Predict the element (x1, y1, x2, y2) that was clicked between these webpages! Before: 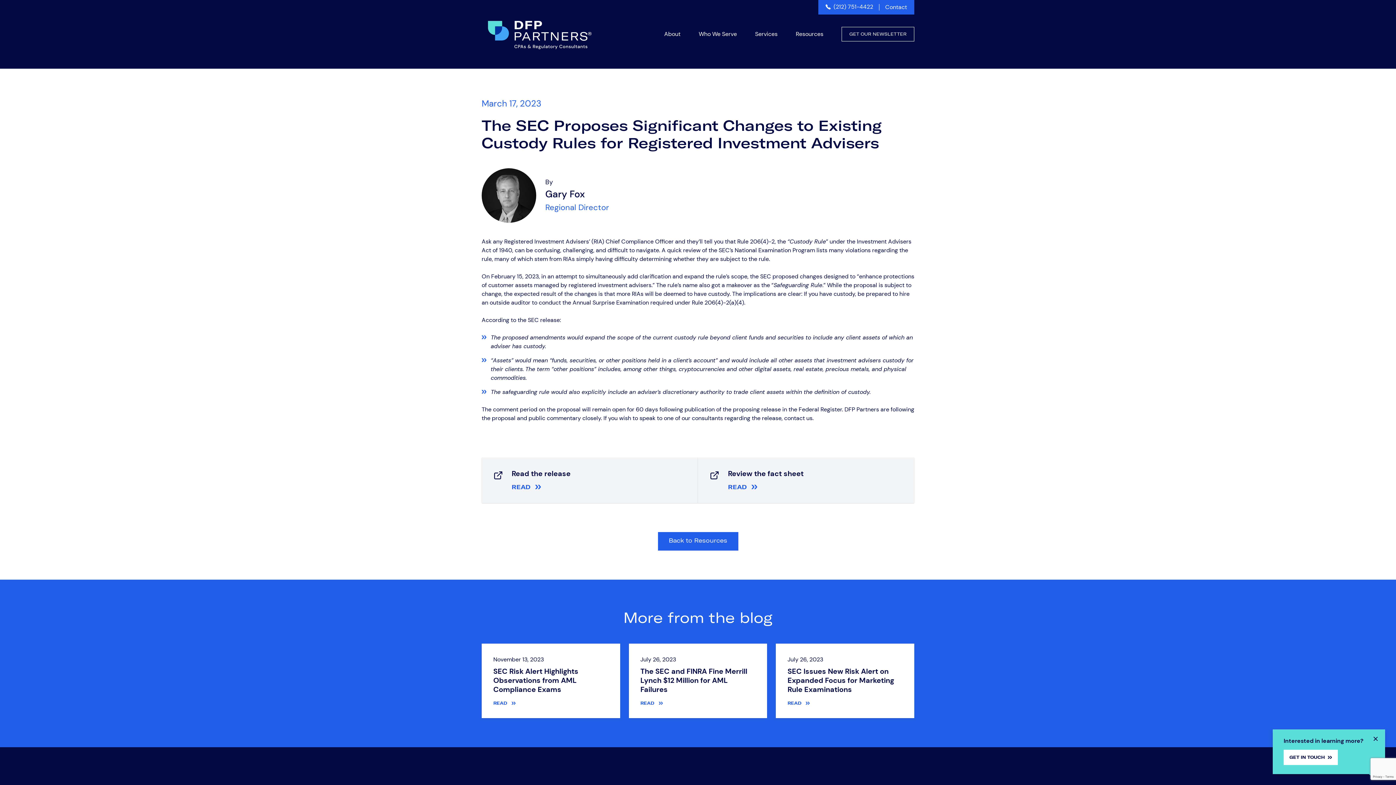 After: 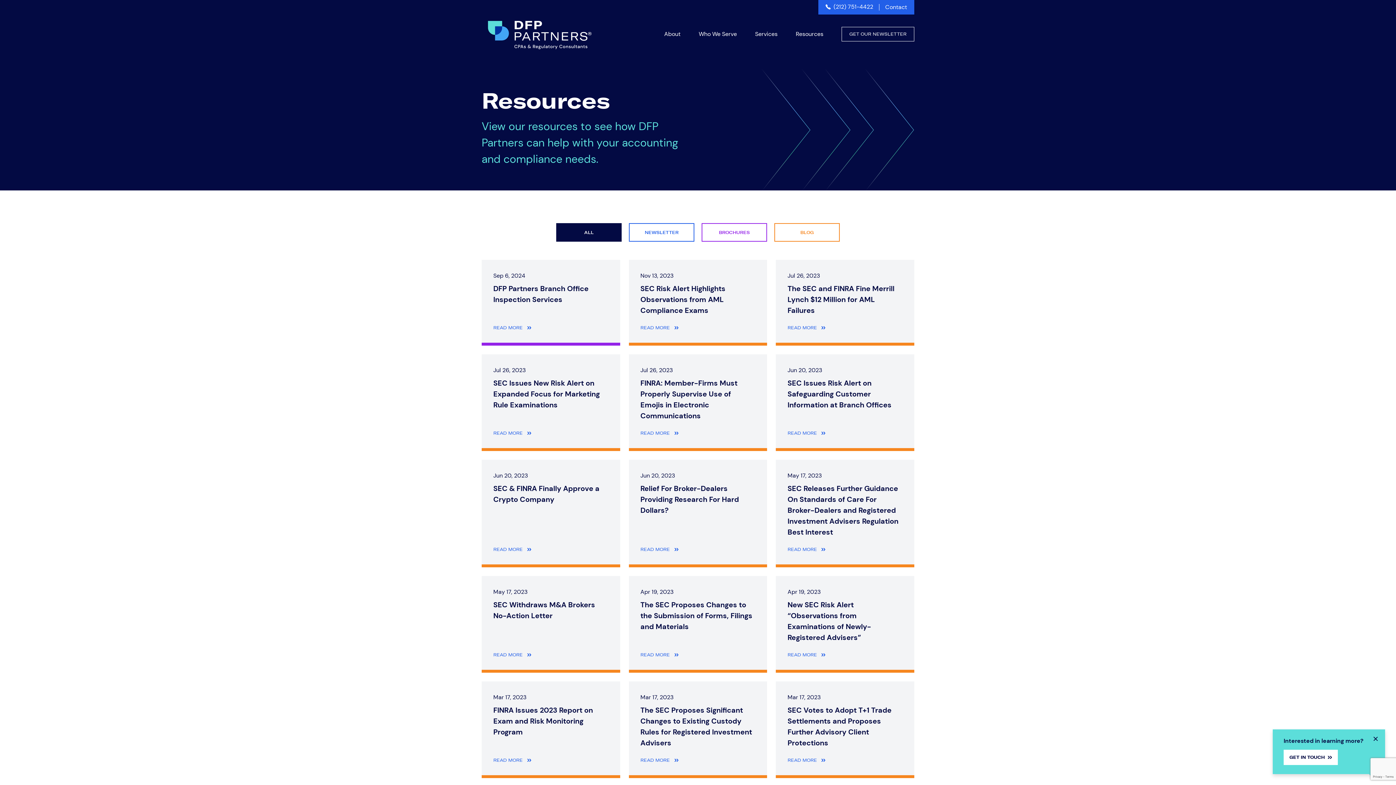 Action: bbox: (658, 532, 738, 550) label: Back to Resources